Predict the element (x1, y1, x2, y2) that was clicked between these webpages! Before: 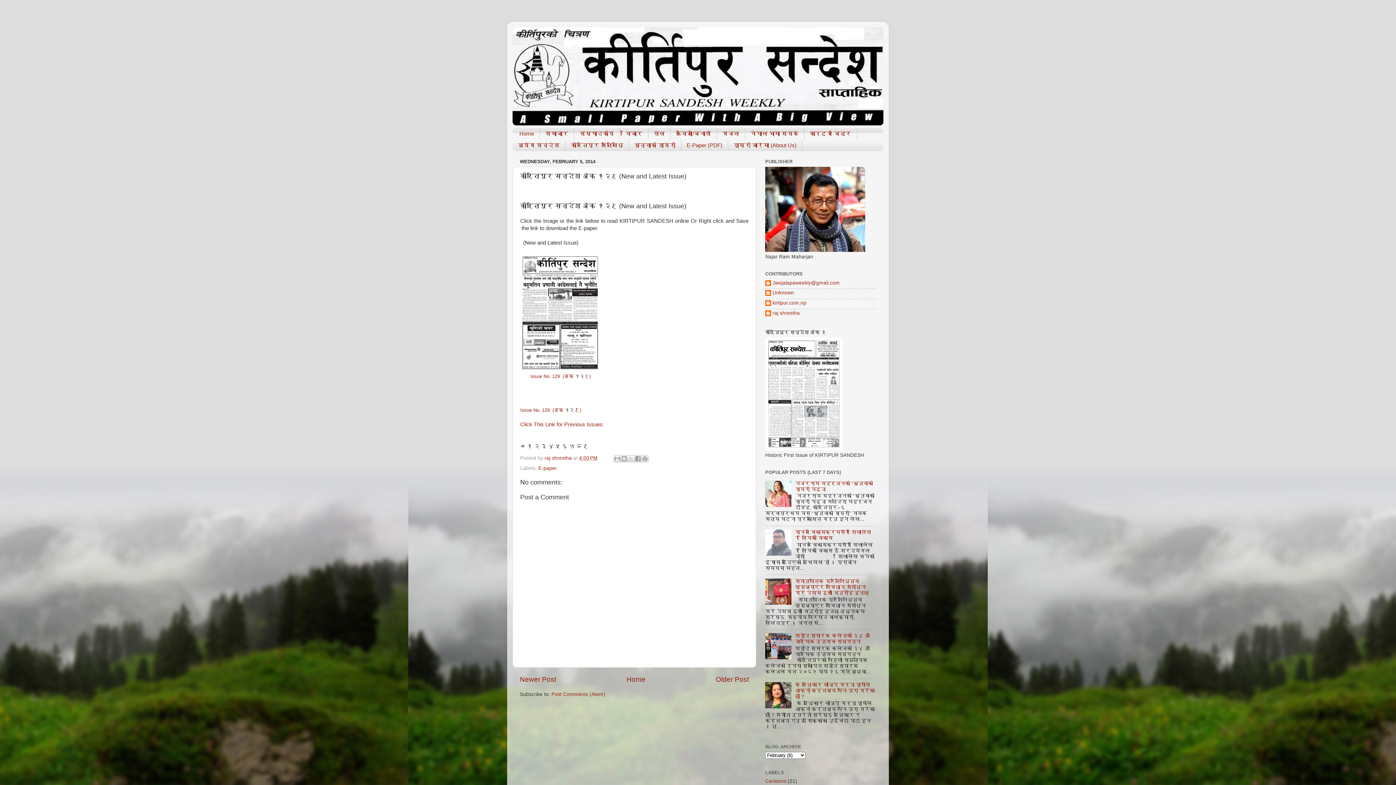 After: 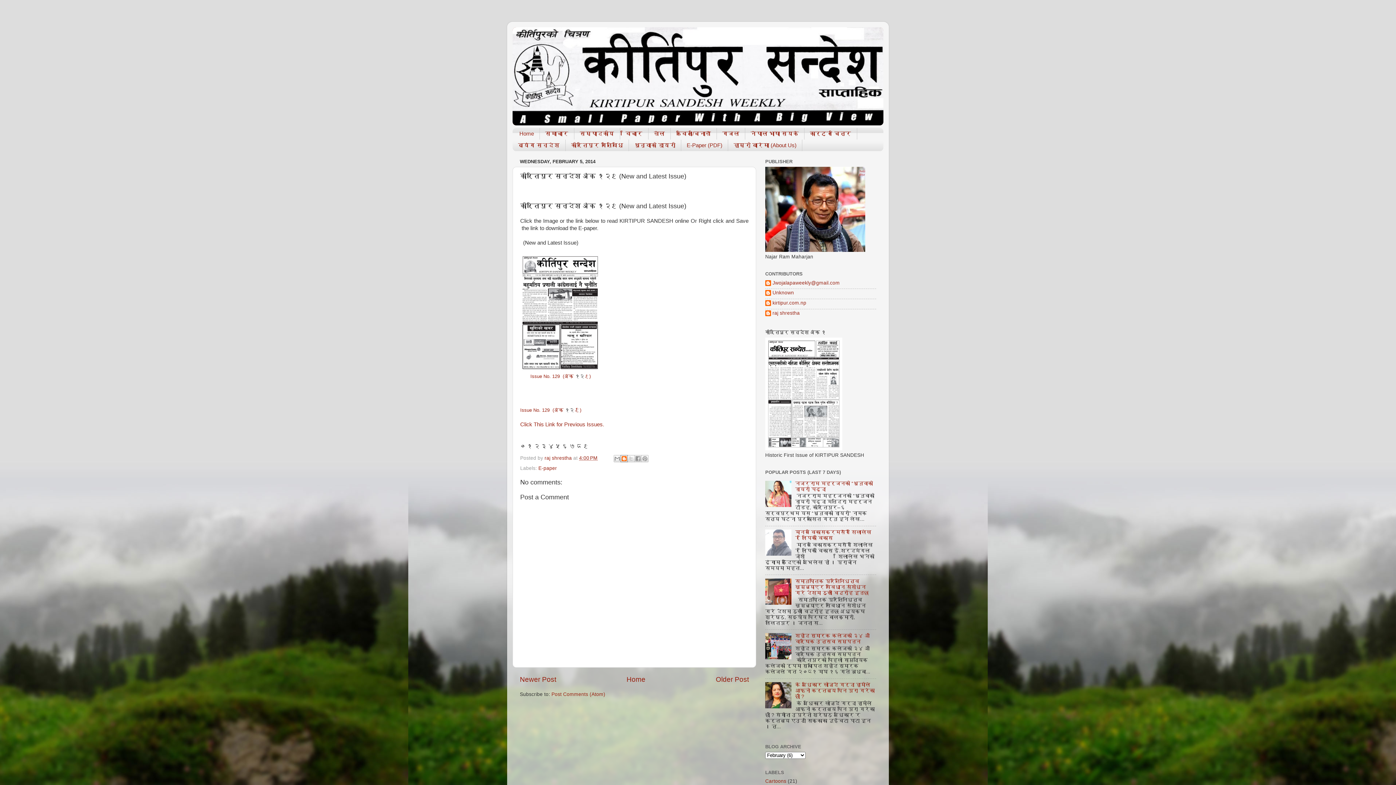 Action: bbox: (620, 455, 627, 462) label: BlogThis!